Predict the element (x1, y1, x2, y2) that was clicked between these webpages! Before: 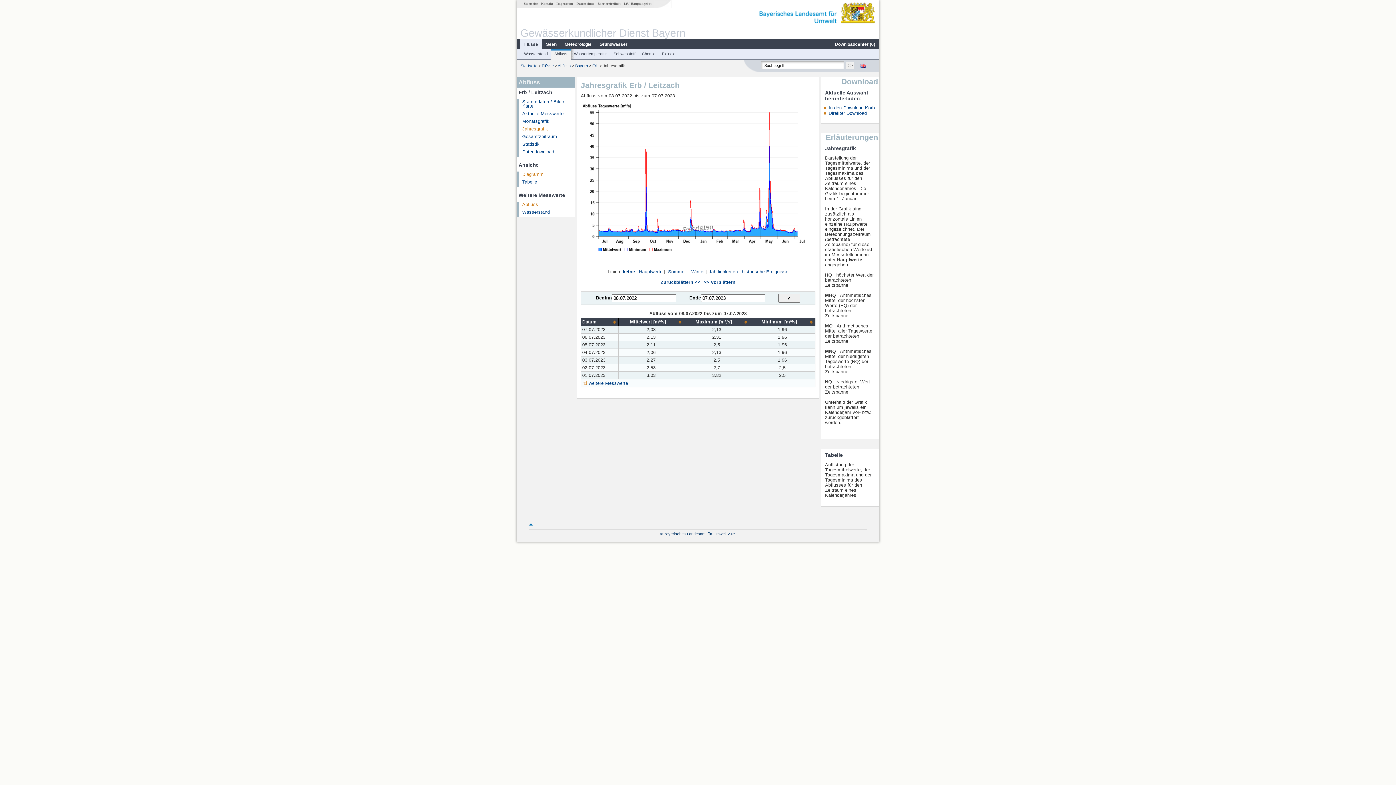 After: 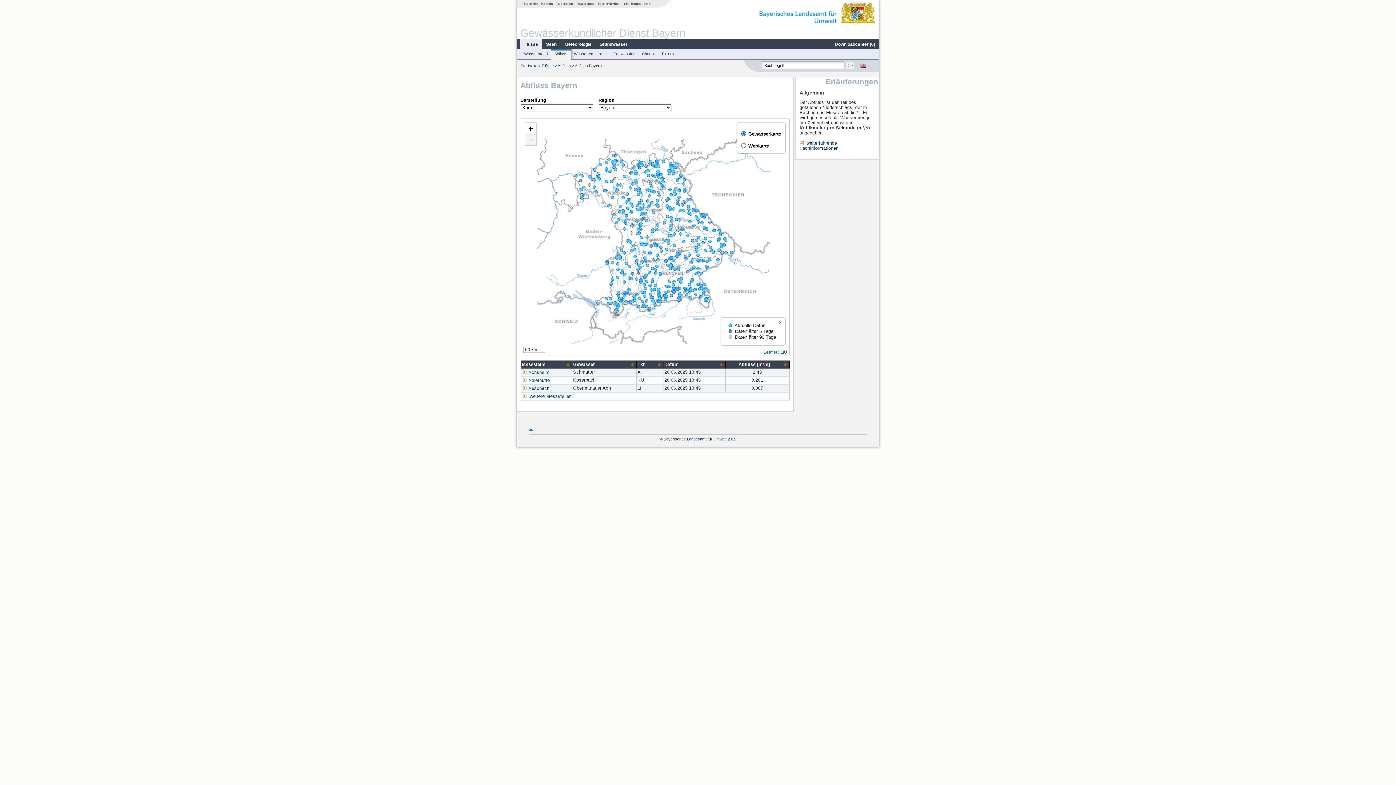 Action: label: Abfluss bbox: (557, 63, 570, 67)